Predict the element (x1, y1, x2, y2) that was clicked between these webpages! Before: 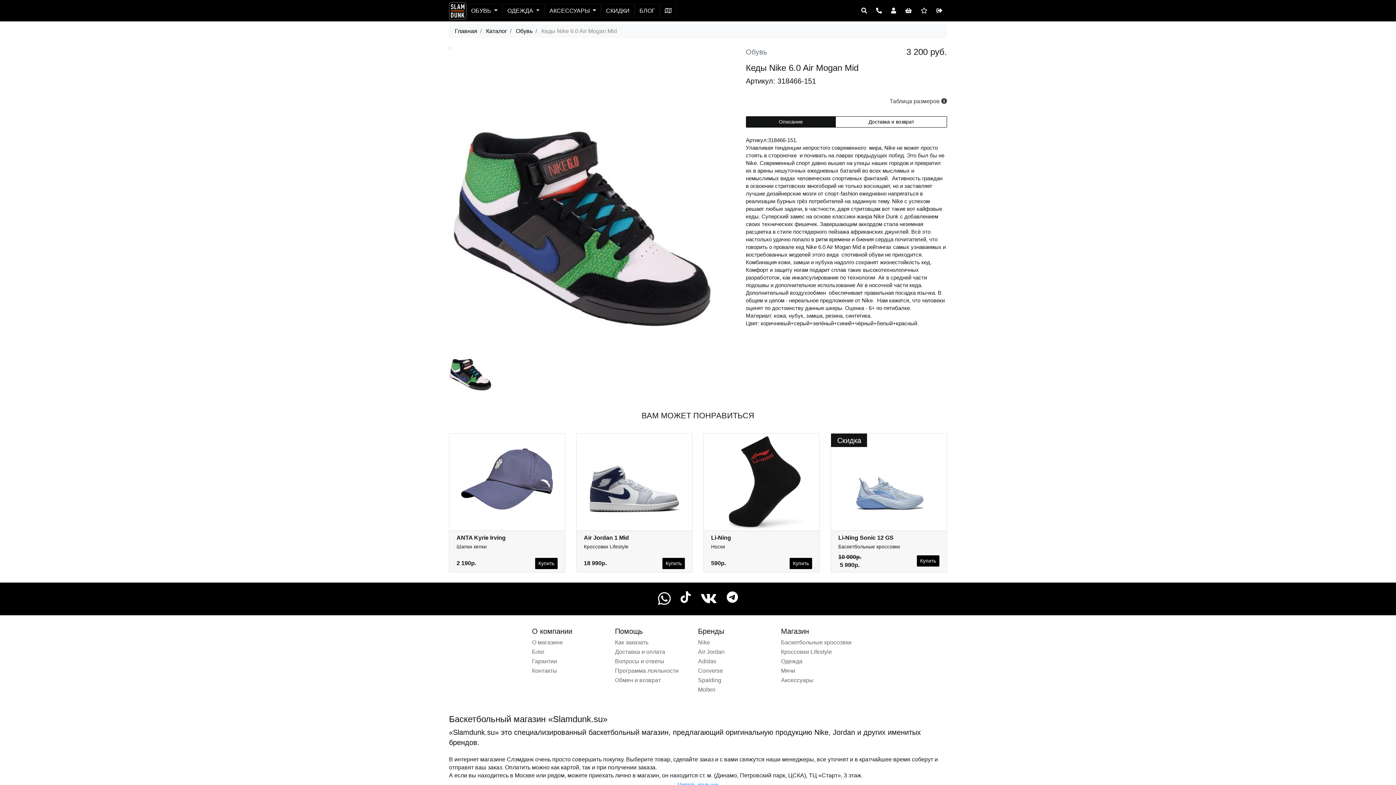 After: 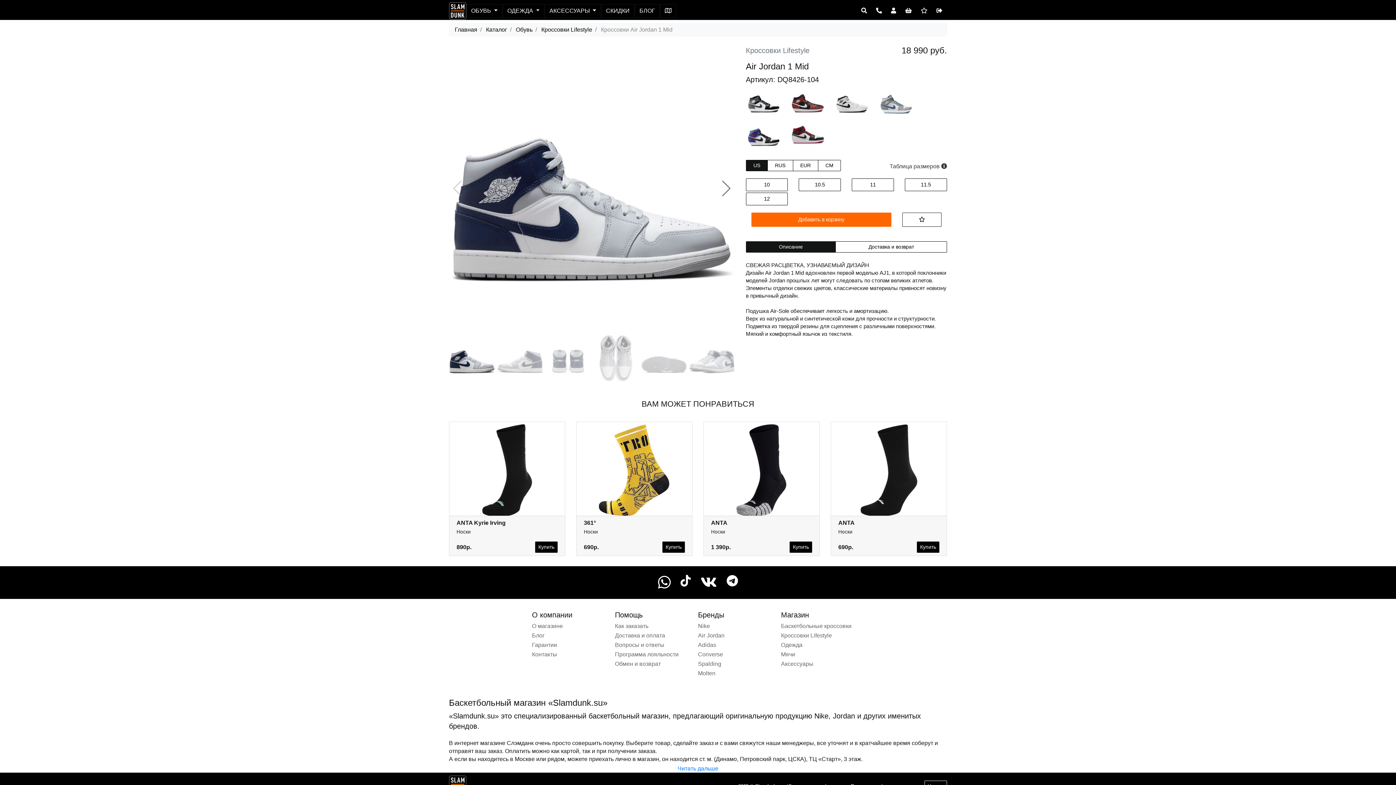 Action: bbox: (576, 477, 692, 485)